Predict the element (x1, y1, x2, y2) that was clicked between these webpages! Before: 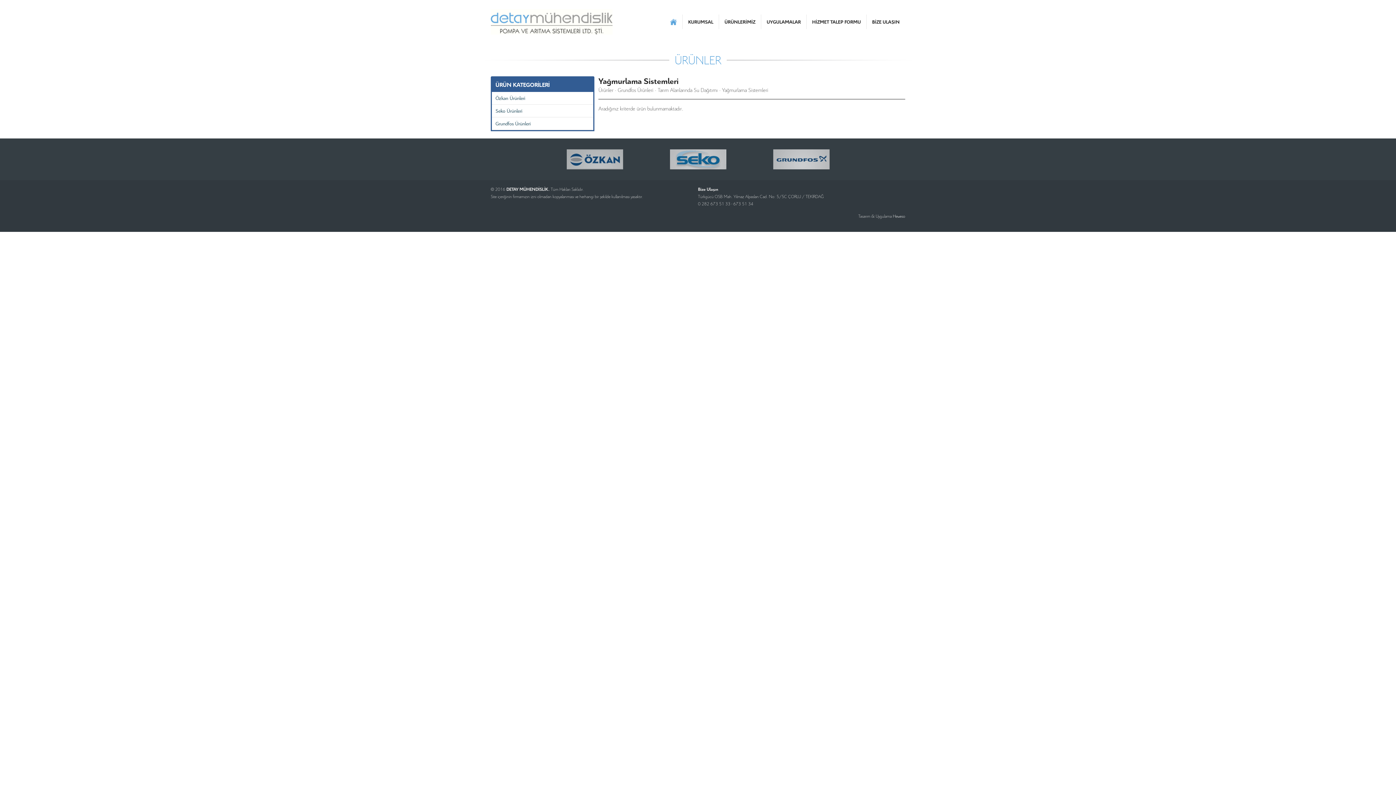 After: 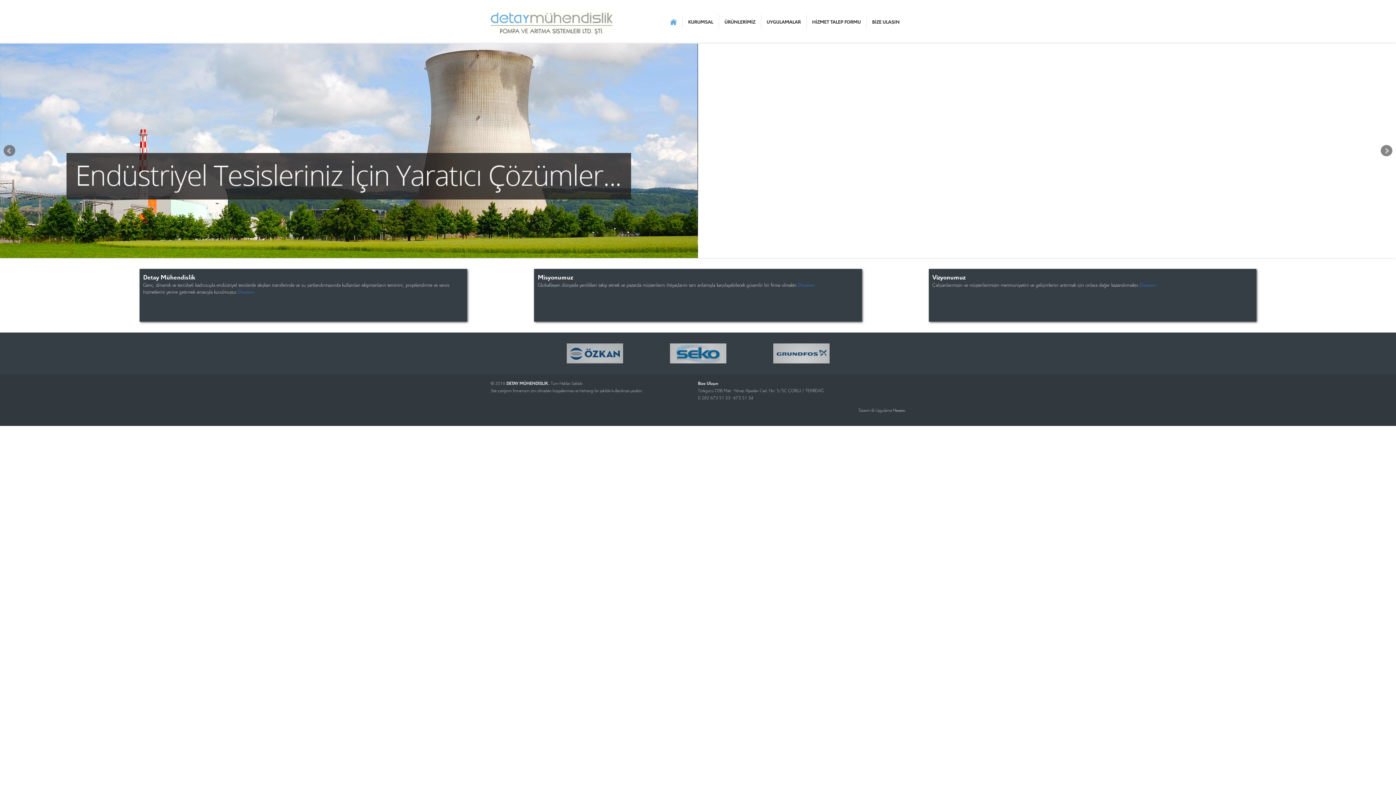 Action: bbox: (490, 9, 612, 34) label: DETAY MÜHENDİSLİK